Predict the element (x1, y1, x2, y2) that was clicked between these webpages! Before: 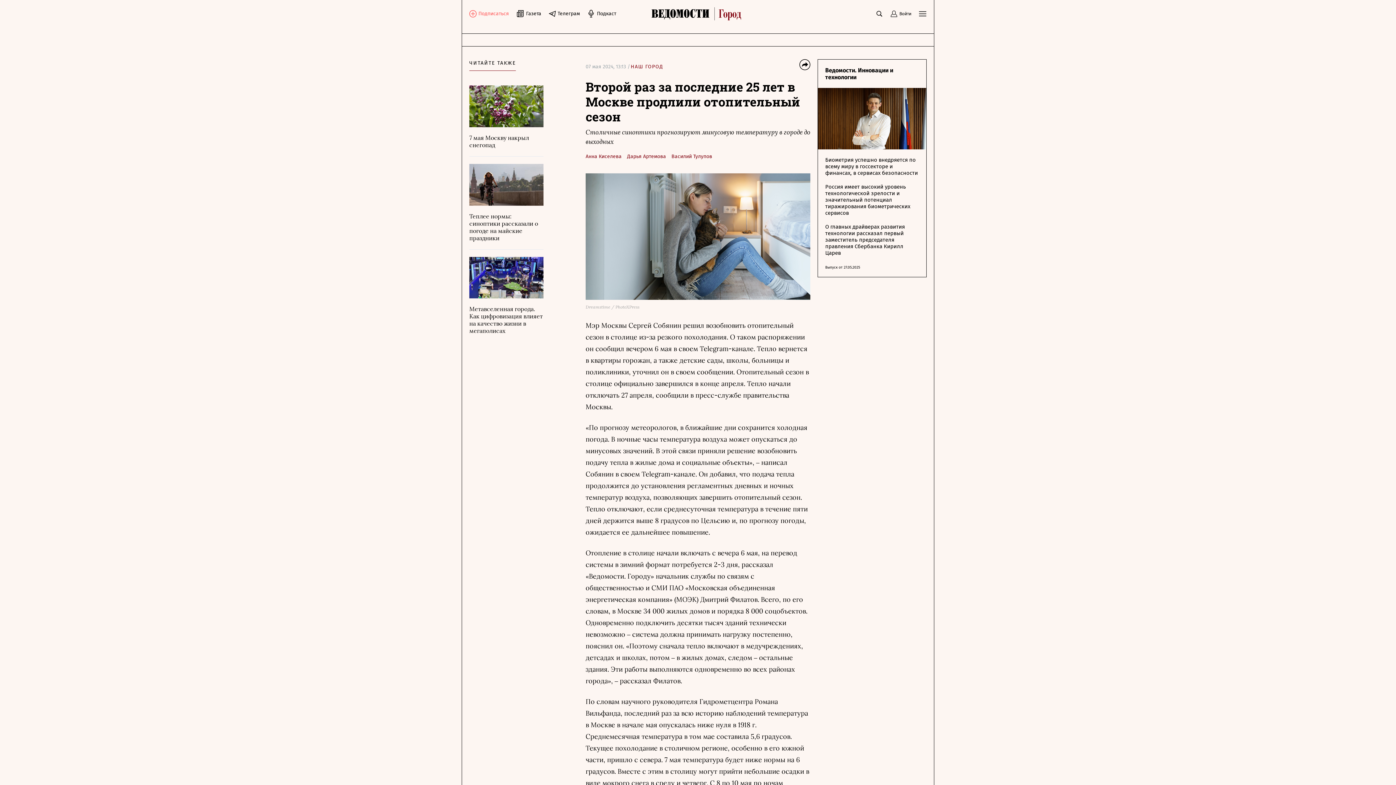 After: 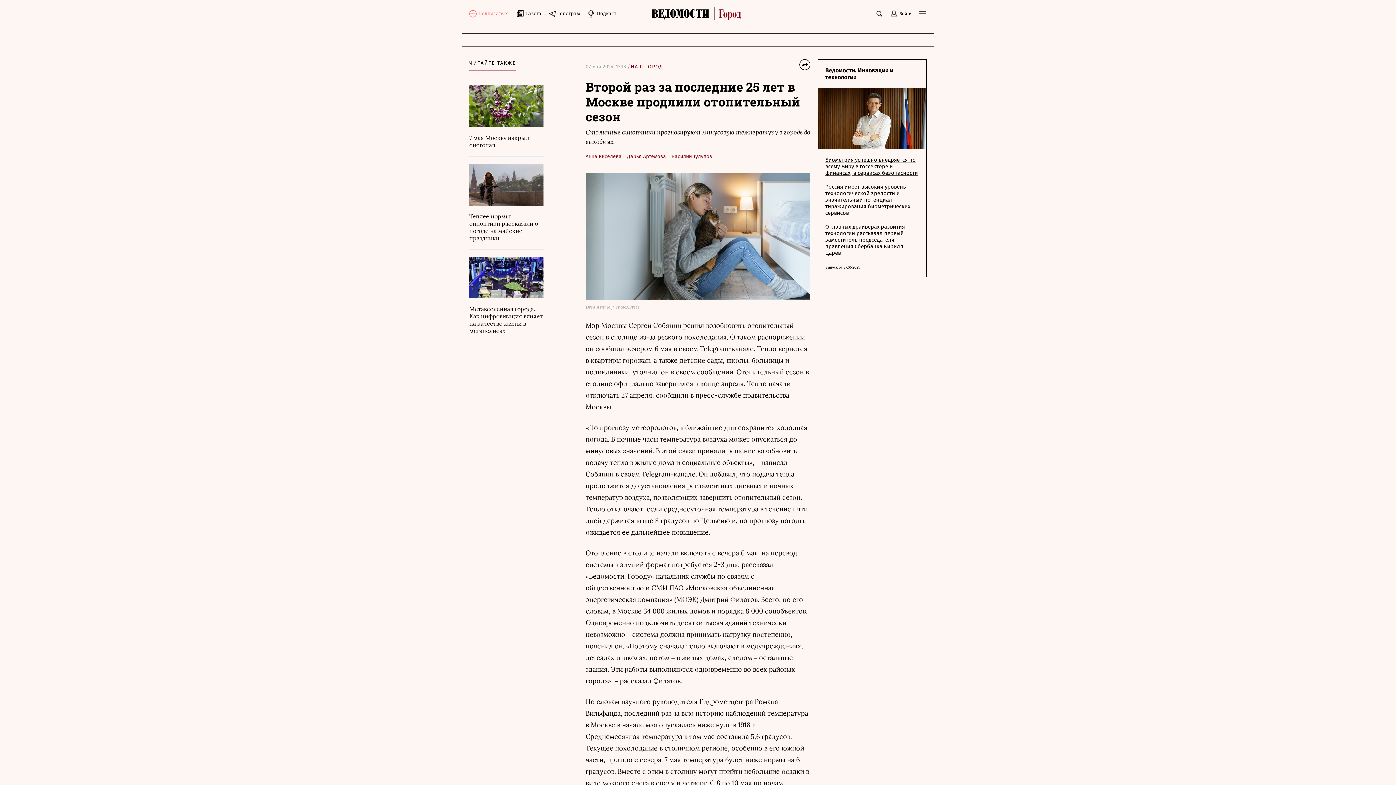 Action: label: Биометрия успешно внедряется по всему миру в госсекторе и финансах, в сервисах безопасности bbox: (825, 156, 919, 180)